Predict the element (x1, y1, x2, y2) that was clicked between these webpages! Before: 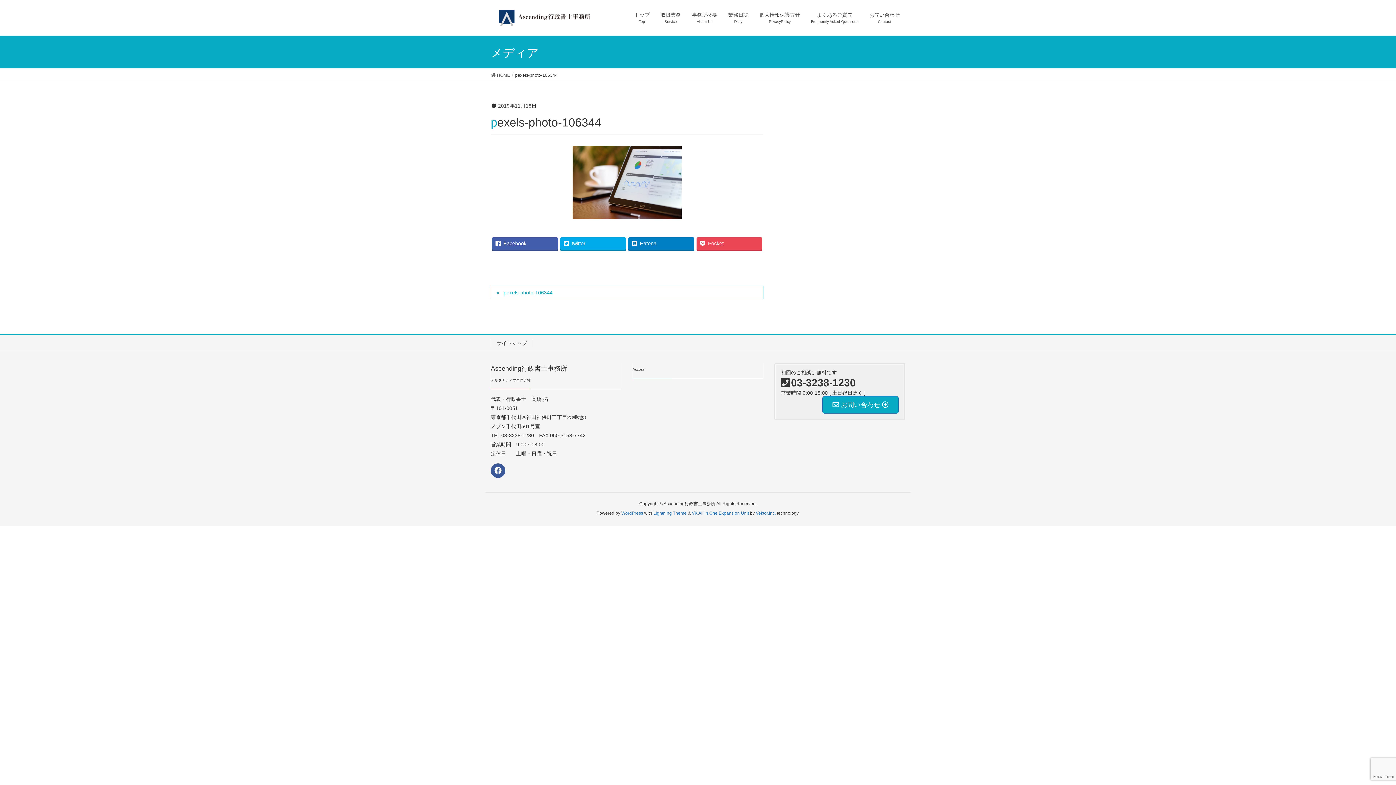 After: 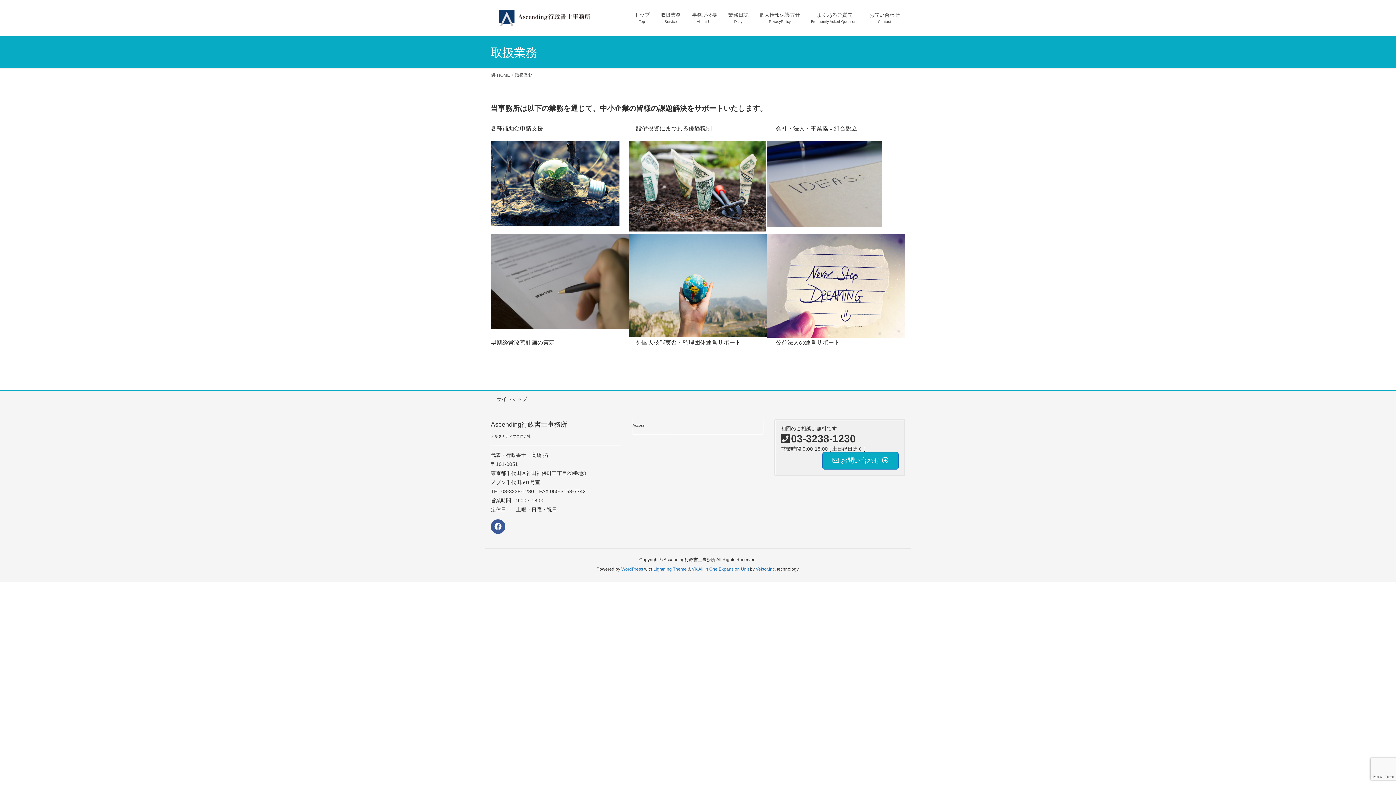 Action: bbox: (655, 7, 686, 28) label: 取扱業務
Service